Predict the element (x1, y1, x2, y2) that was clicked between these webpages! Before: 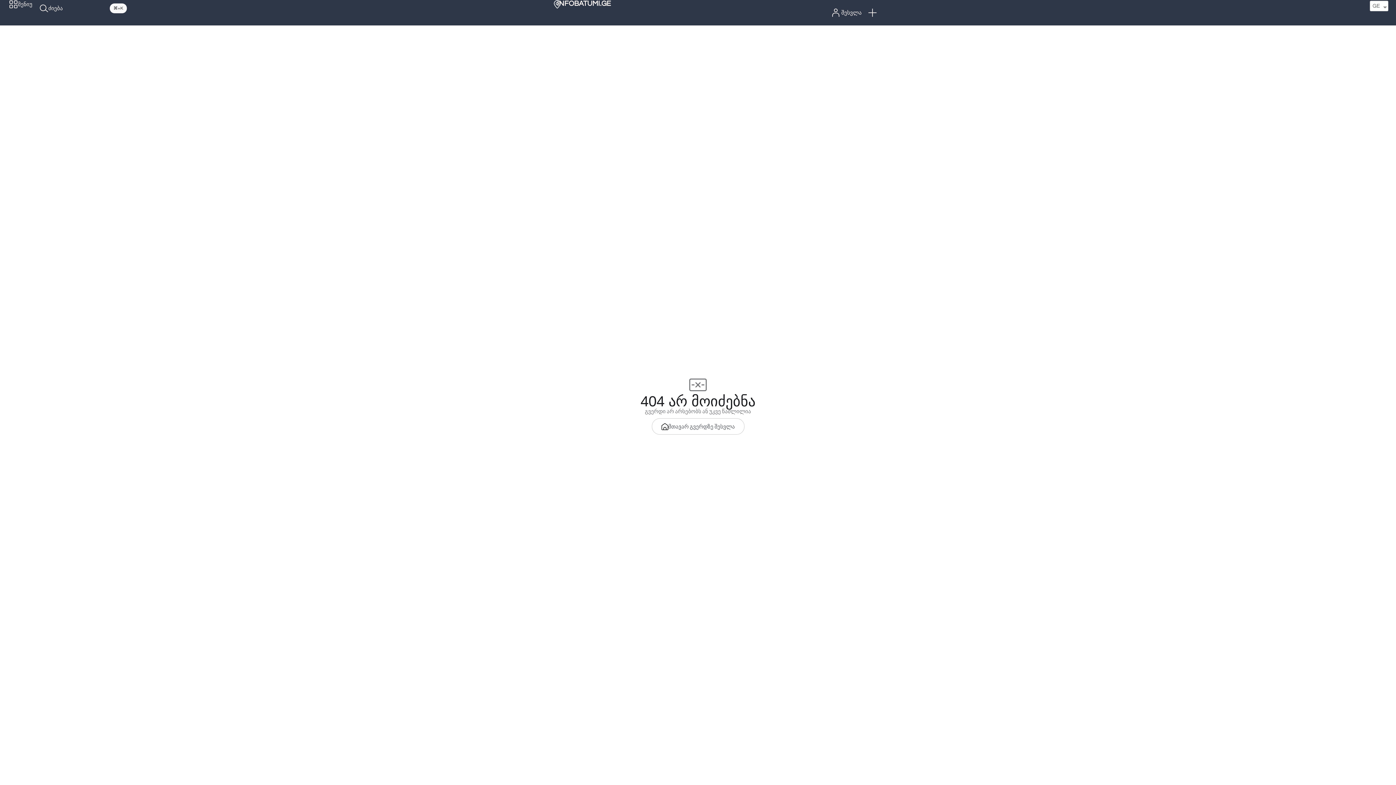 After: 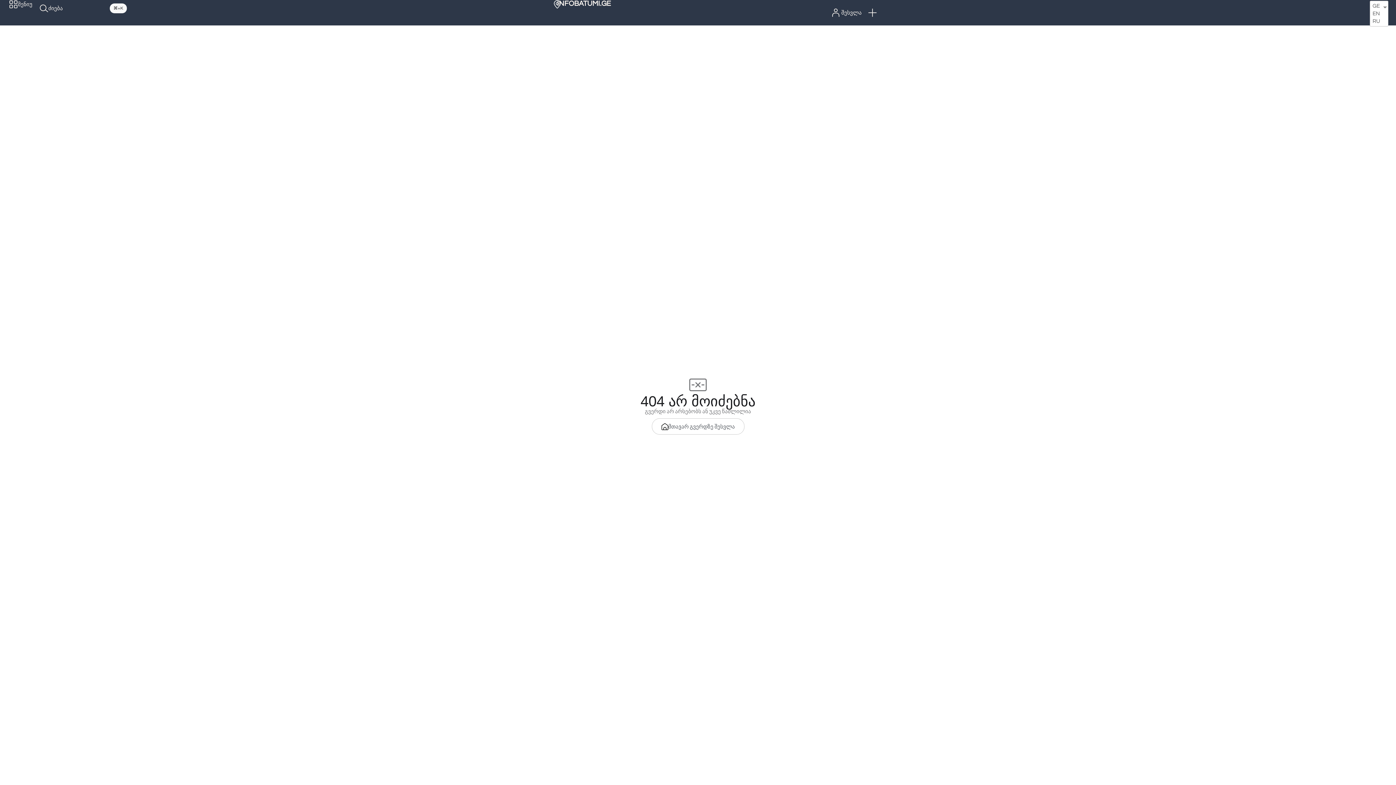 Action: bbox: (1372, 2, 1380, 9) label: GE